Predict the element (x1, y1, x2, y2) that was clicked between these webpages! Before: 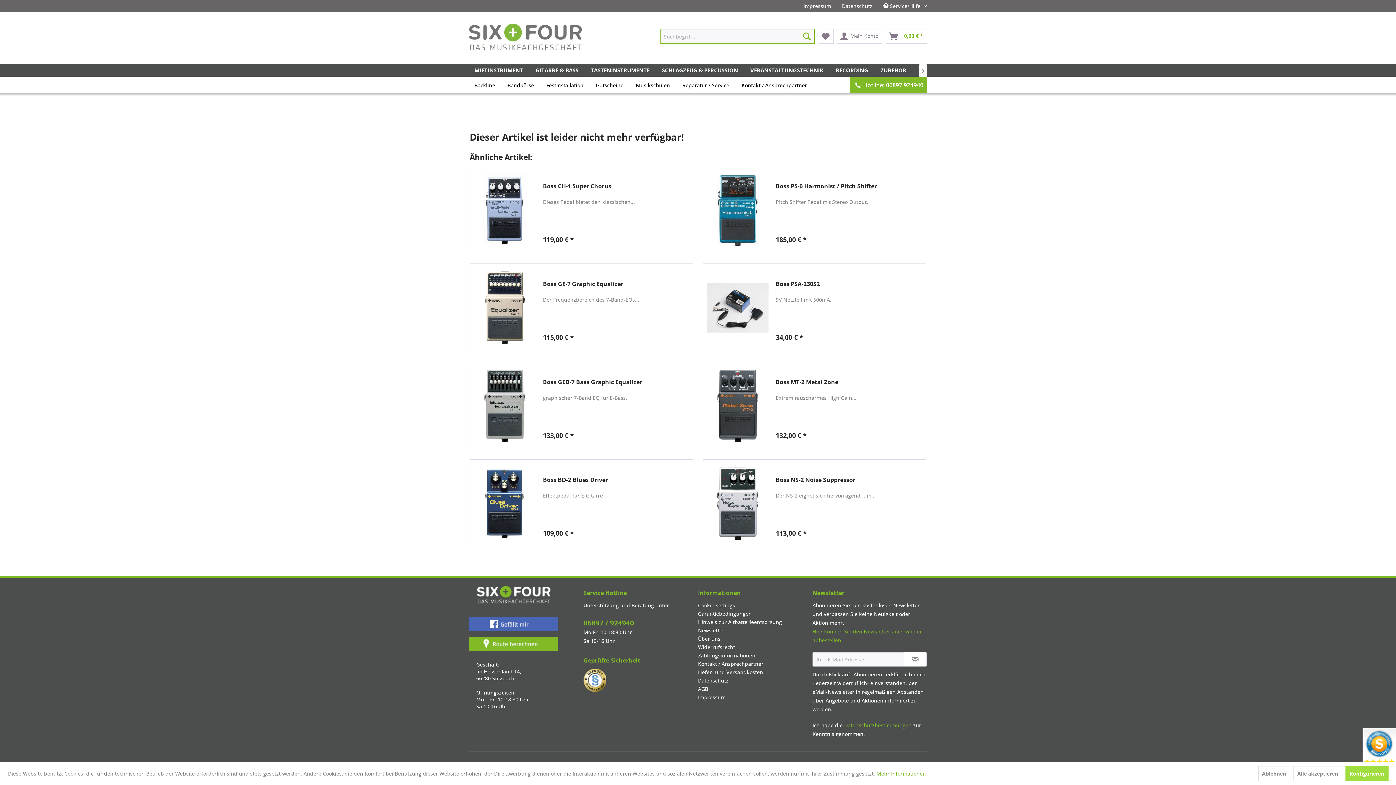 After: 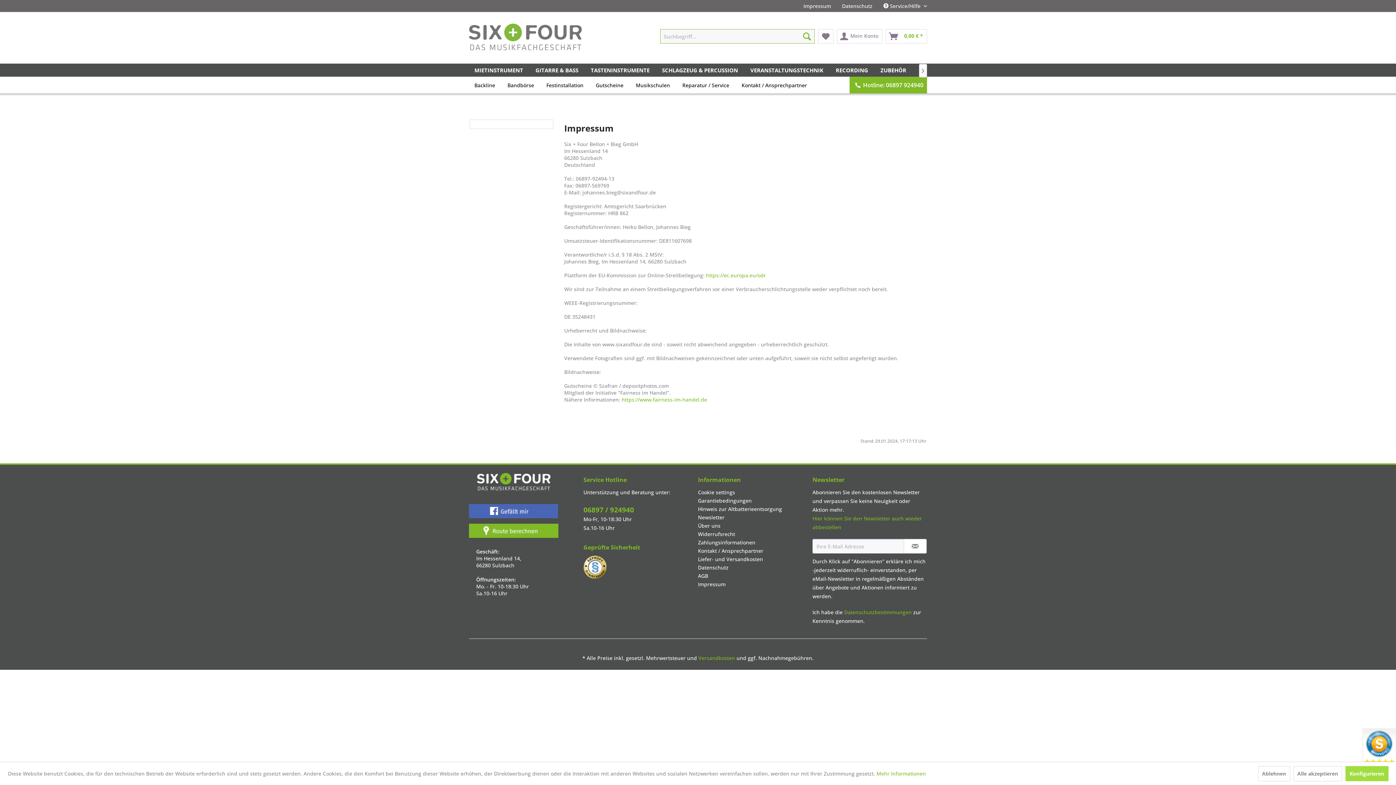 Action: bbox: (803, 2, 831, 9) label: Impressum